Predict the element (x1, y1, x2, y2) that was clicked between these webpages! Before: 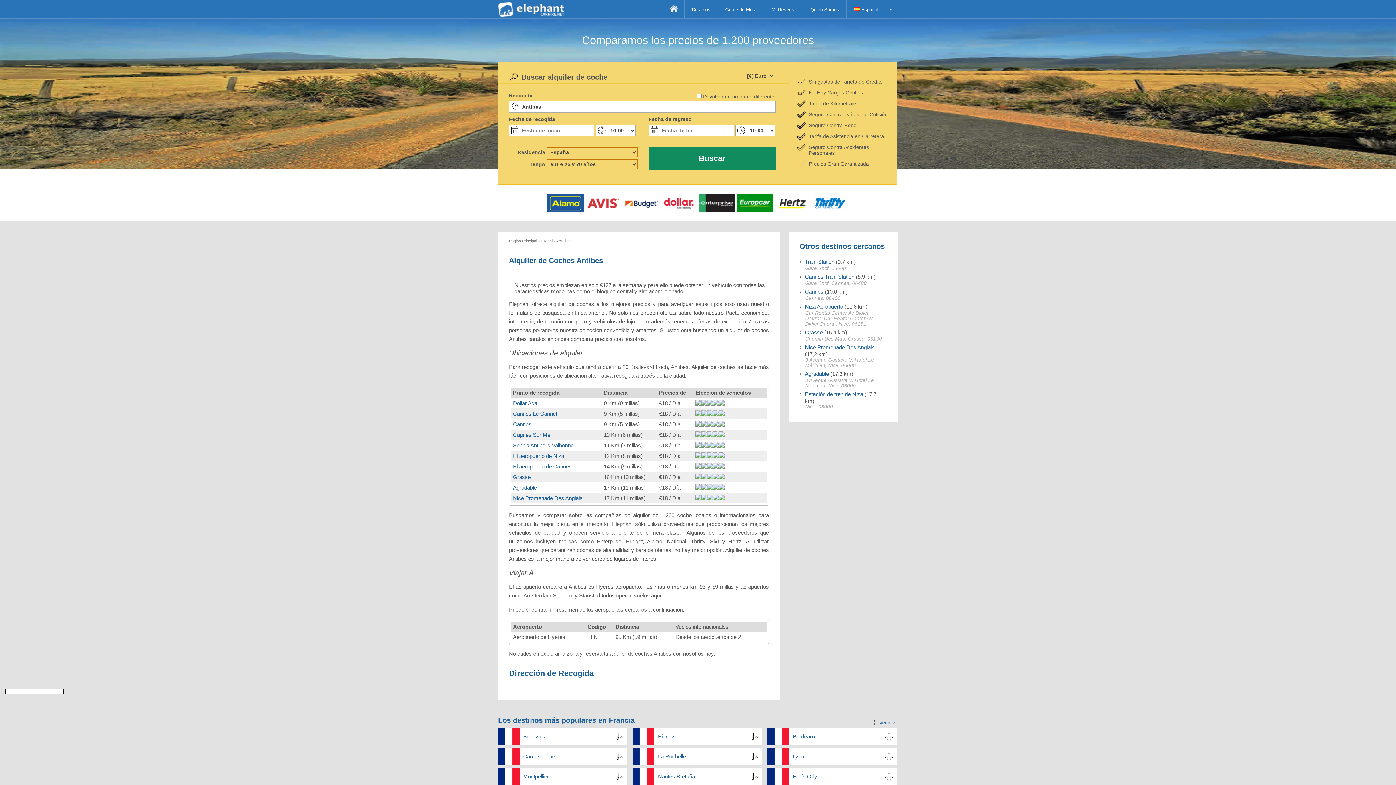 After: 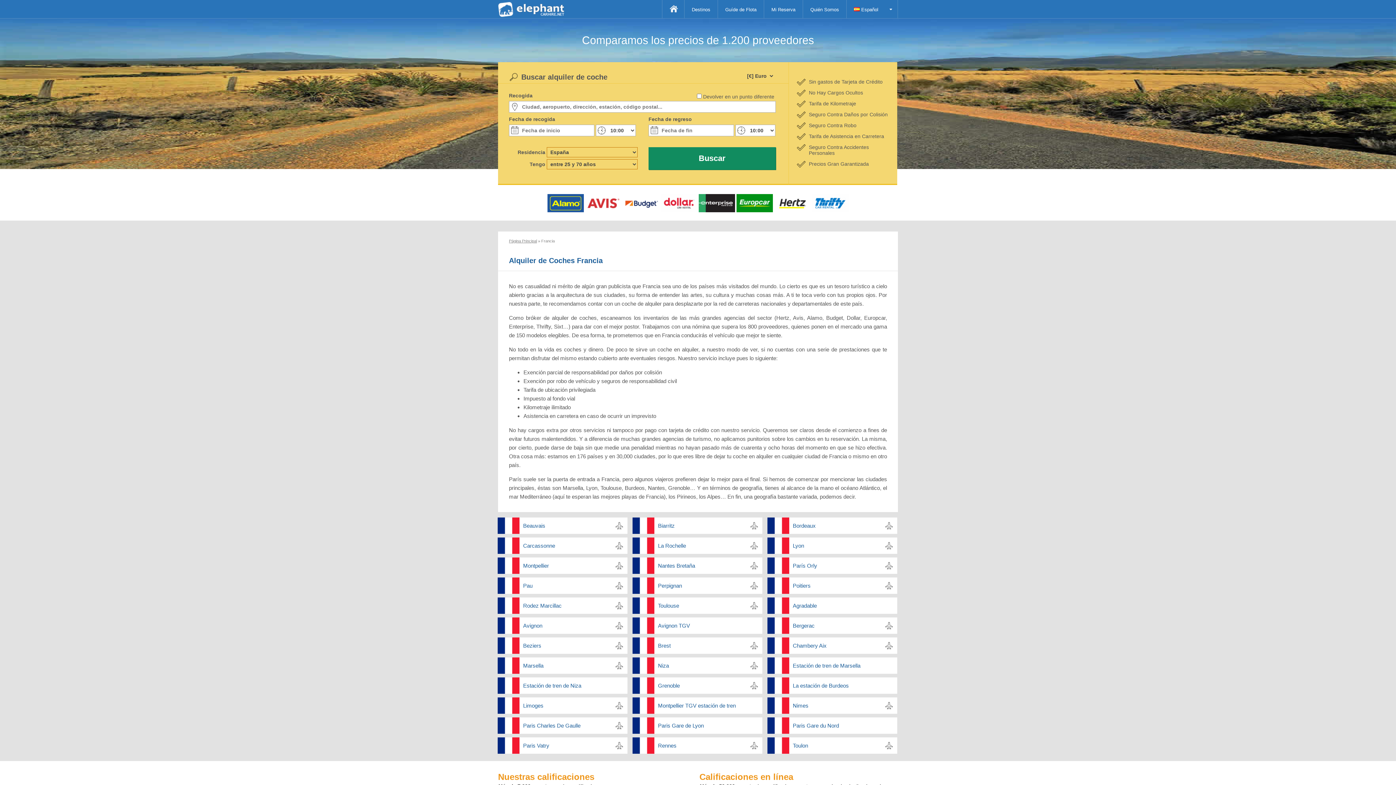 Action: bbox: (513, 421, 531, 427) label: Cannes